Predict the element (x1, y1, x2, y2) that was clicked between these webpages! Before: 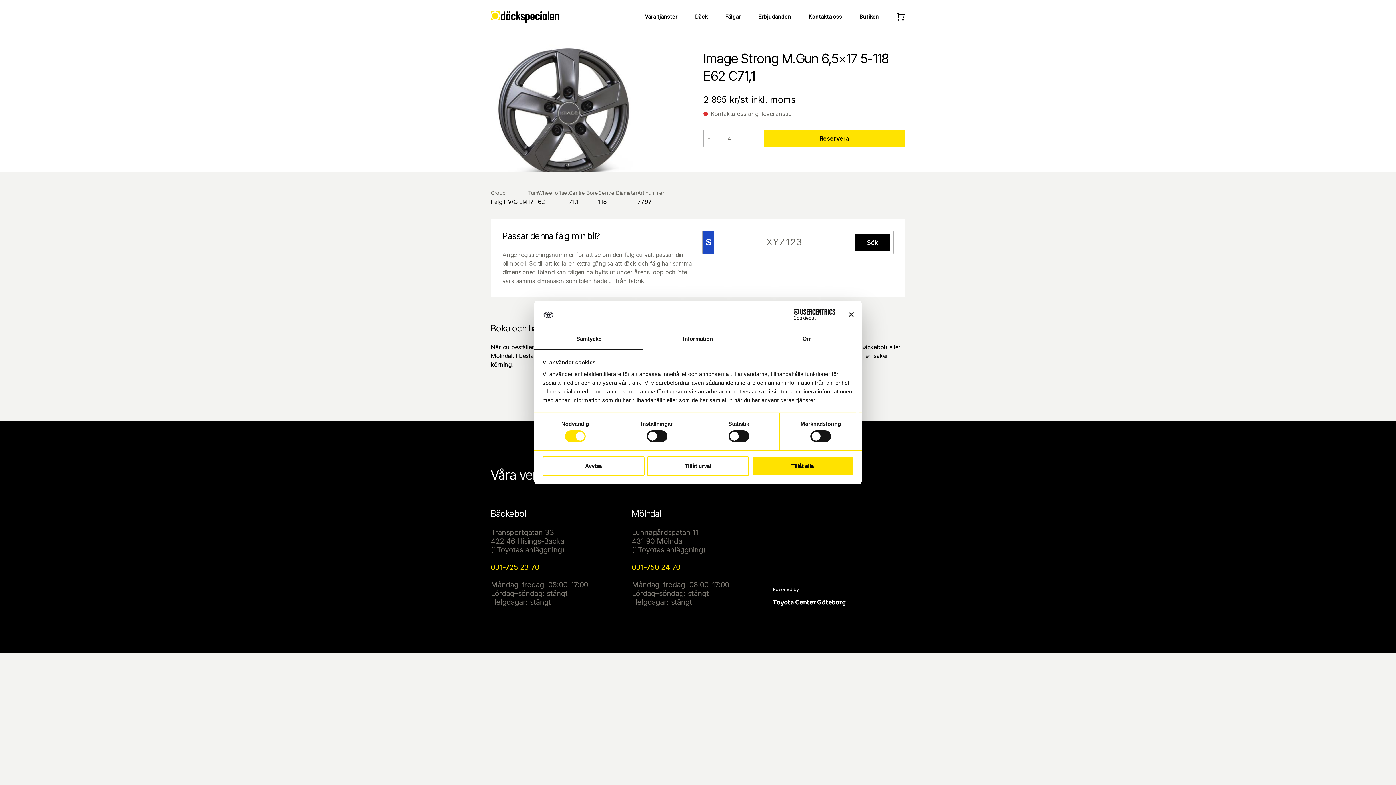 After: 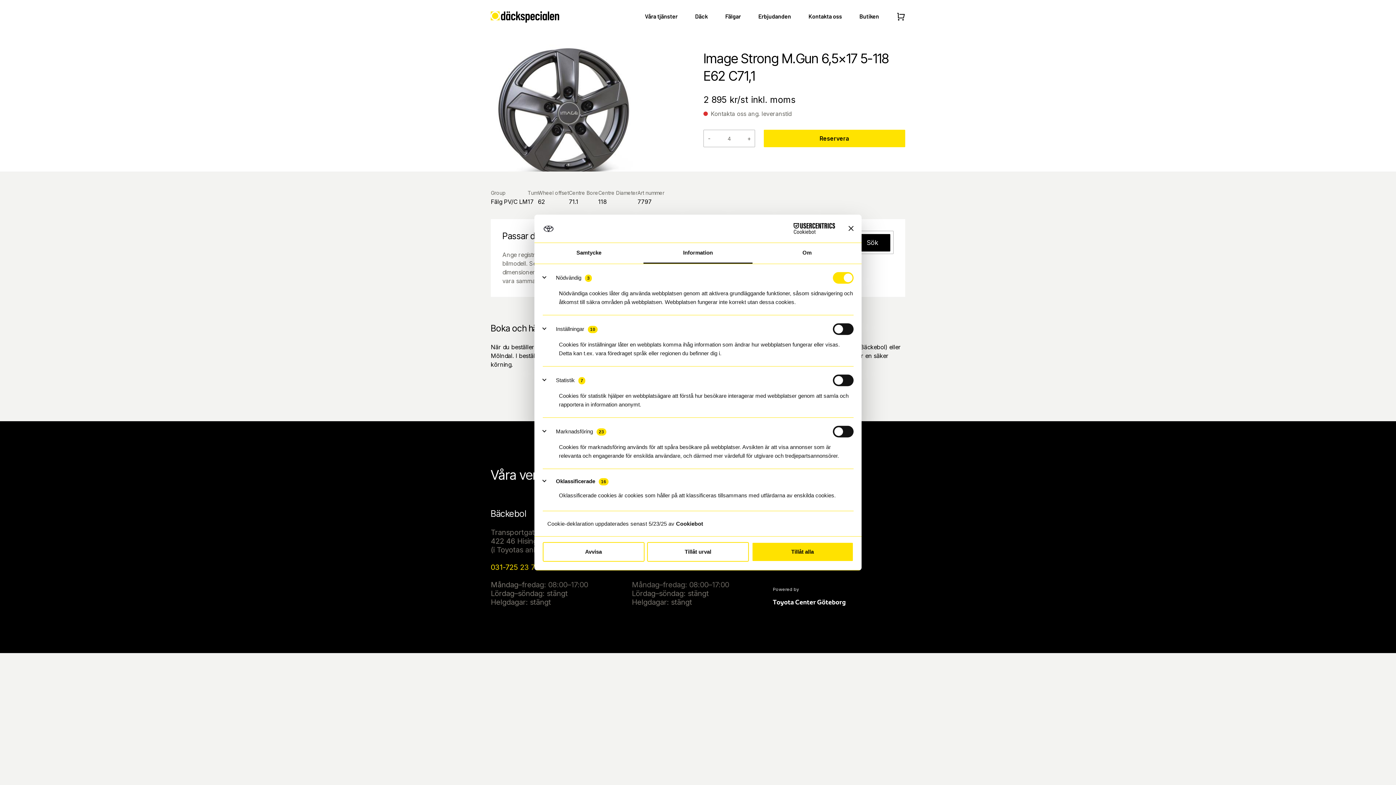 Action: bbox: (643, 329, 752, 349) label: Information